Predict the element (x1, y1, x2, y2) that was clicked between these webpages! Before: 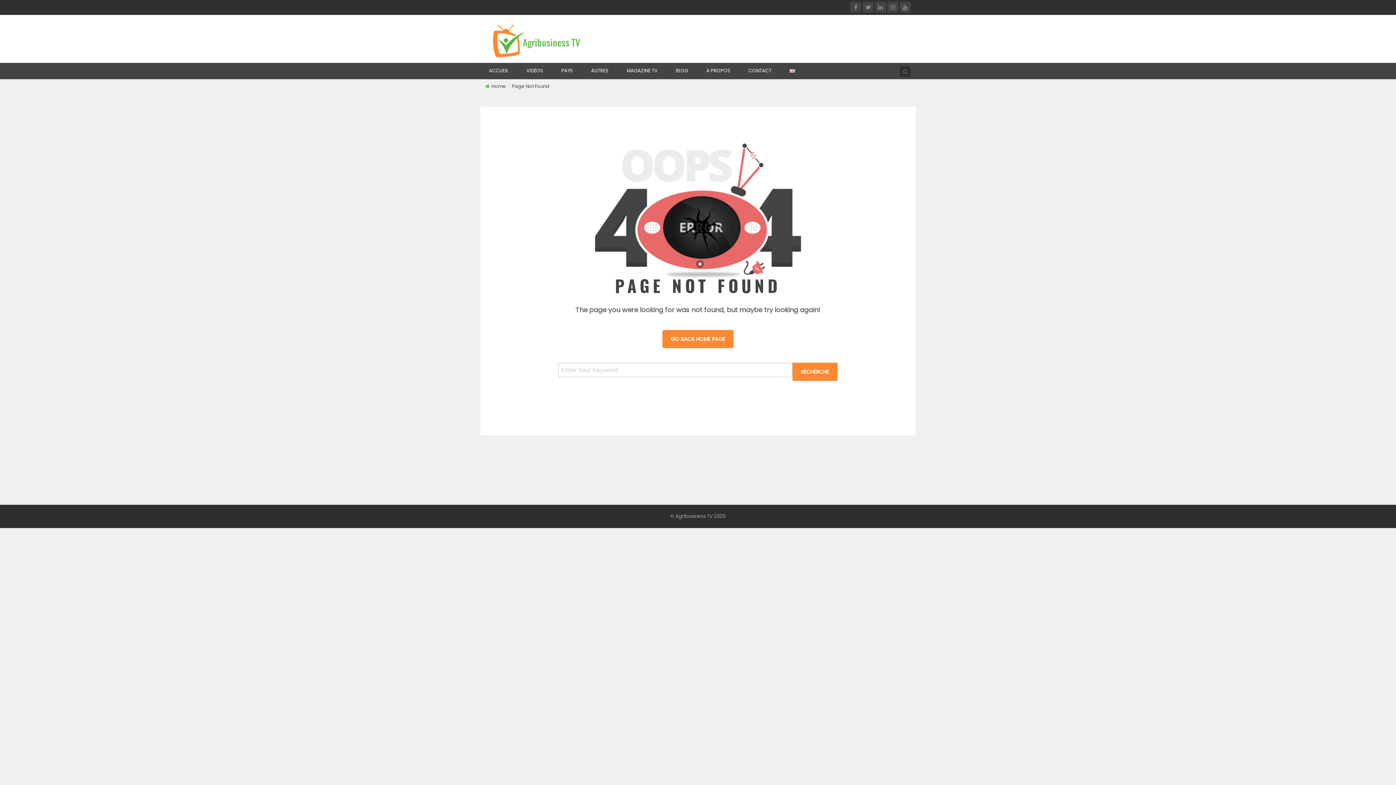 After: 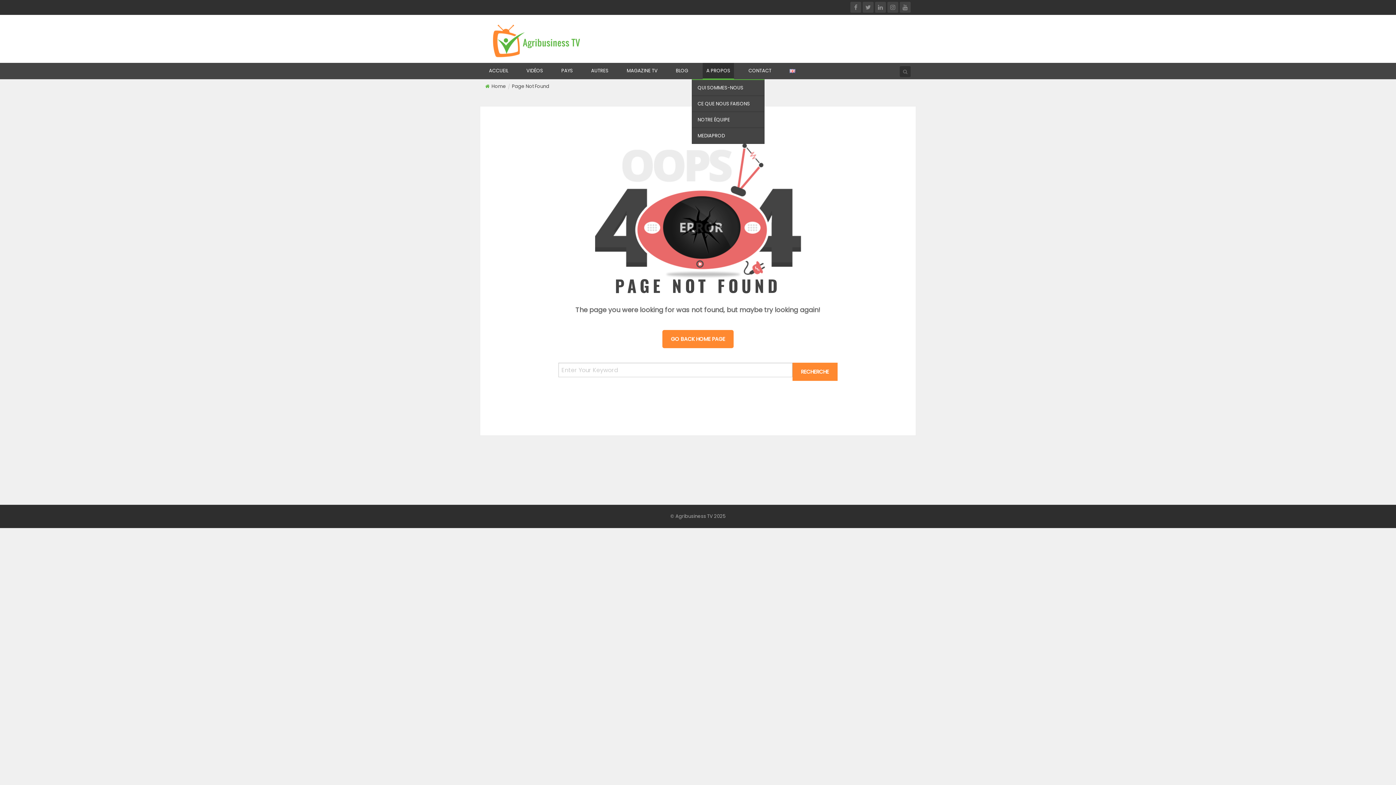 Action: label: A PROPOS bbox: (702, 62, 734, 79)